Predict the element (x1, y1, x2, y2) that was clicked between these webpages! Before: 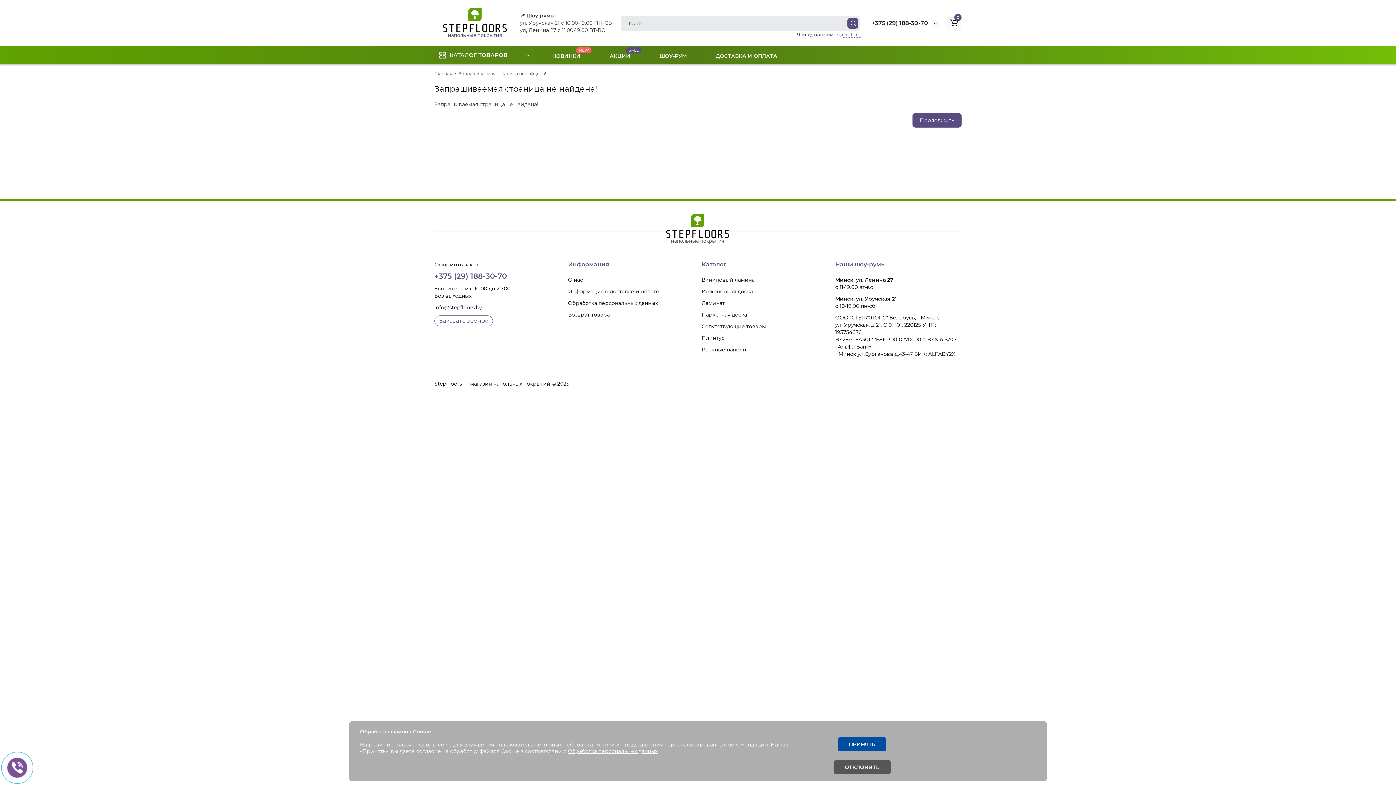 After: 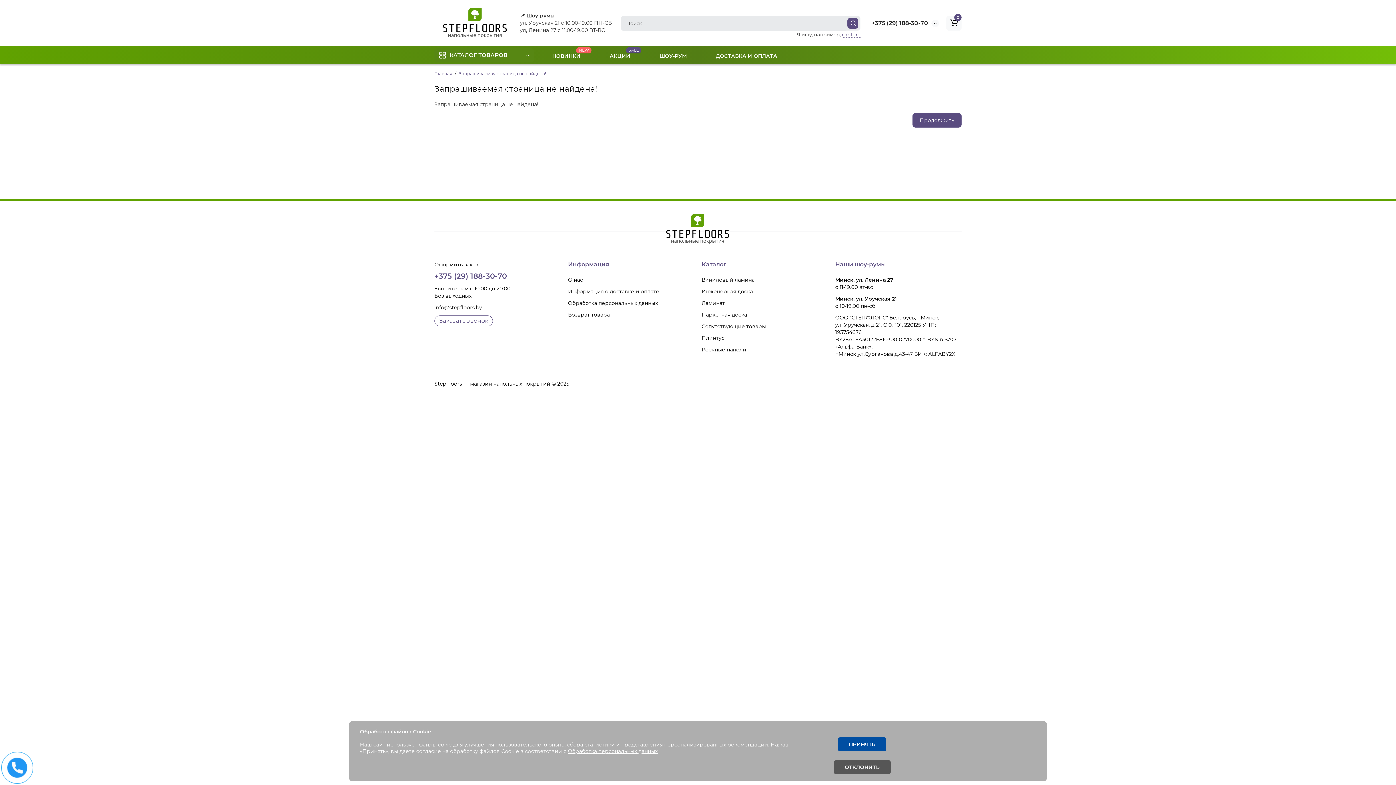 Action: label: capture bbox: (842, 31, 860, 37)